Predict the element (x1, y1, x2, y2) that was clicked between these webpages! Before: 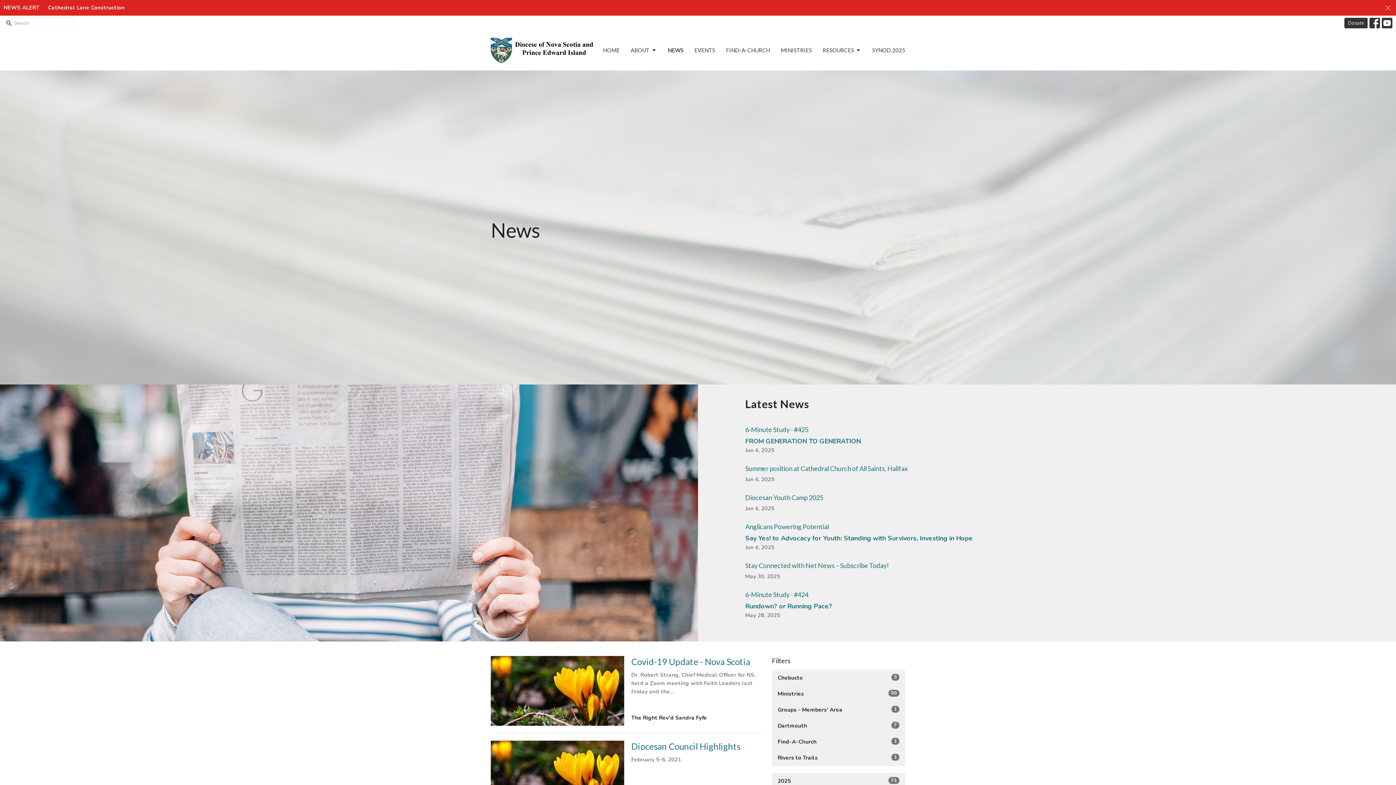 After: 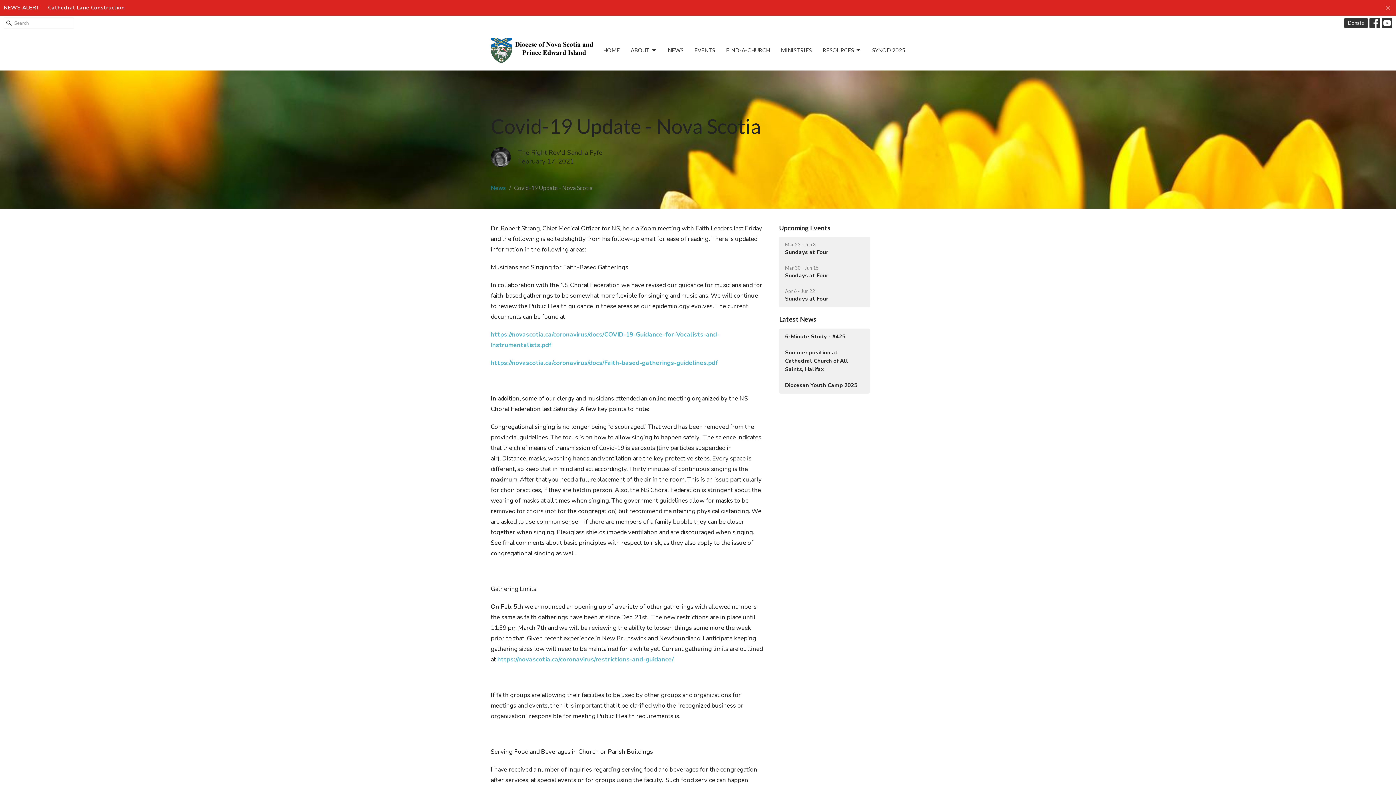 Action: bbox: (487, 656, 768, 726) label: Covid-19 Update - Nova Scotia
Dr. Robert Strang, Chief Medical Officer for NS, held a Zoom meeting with Faith Leaders last Friday and the...
The Right Rev'd Sandra Fyfe